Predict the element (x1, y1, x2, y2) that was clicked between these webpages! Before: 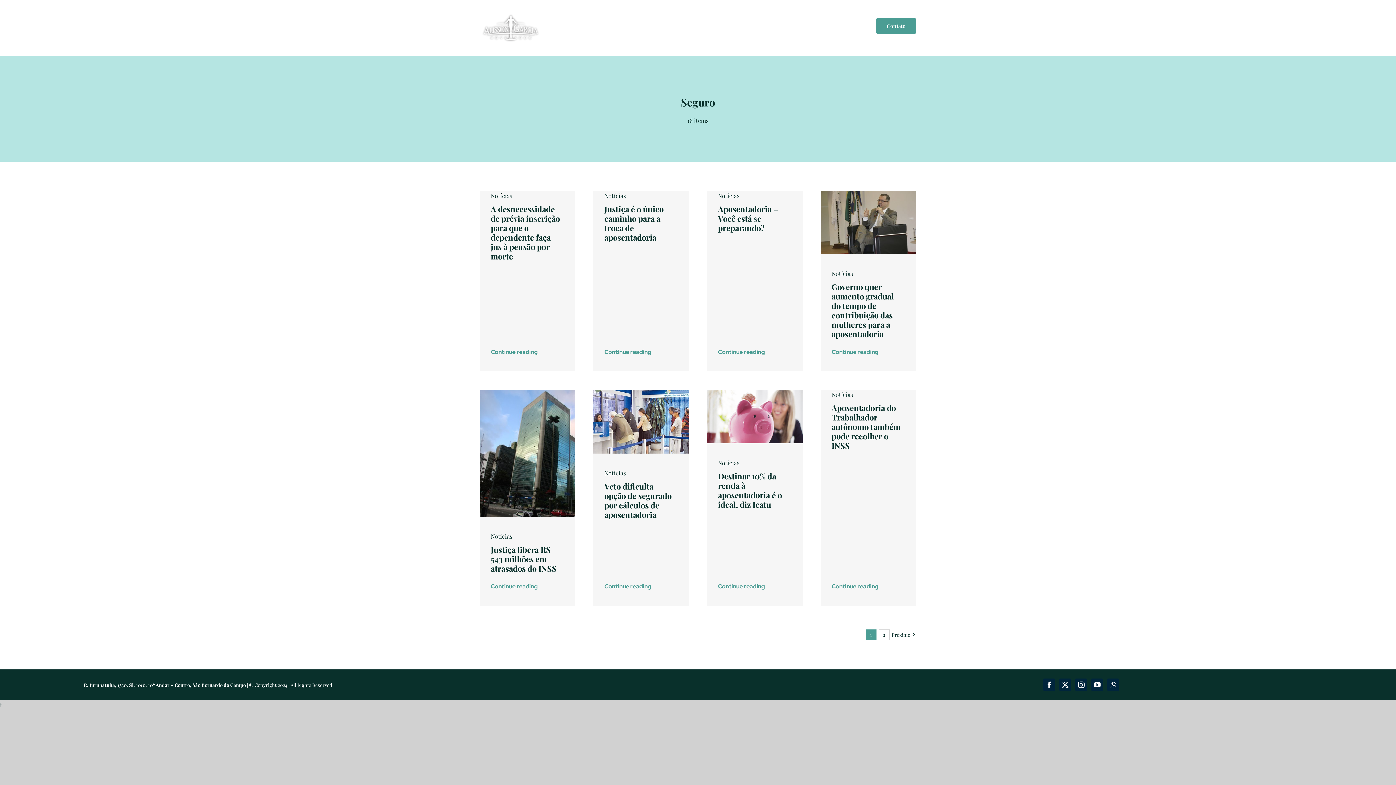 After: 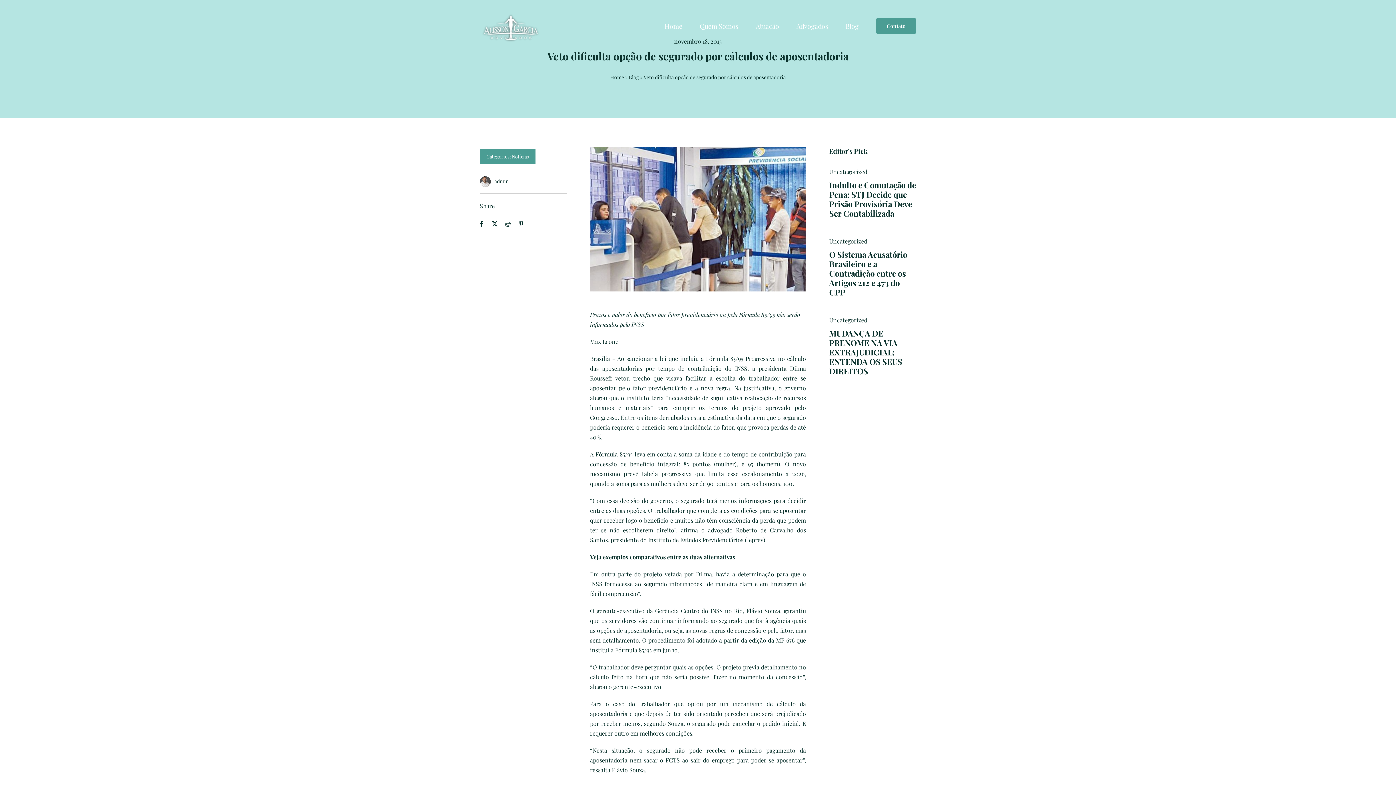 Action: label: veto-aposentadoria bbox: (593, 388, 689, 396)